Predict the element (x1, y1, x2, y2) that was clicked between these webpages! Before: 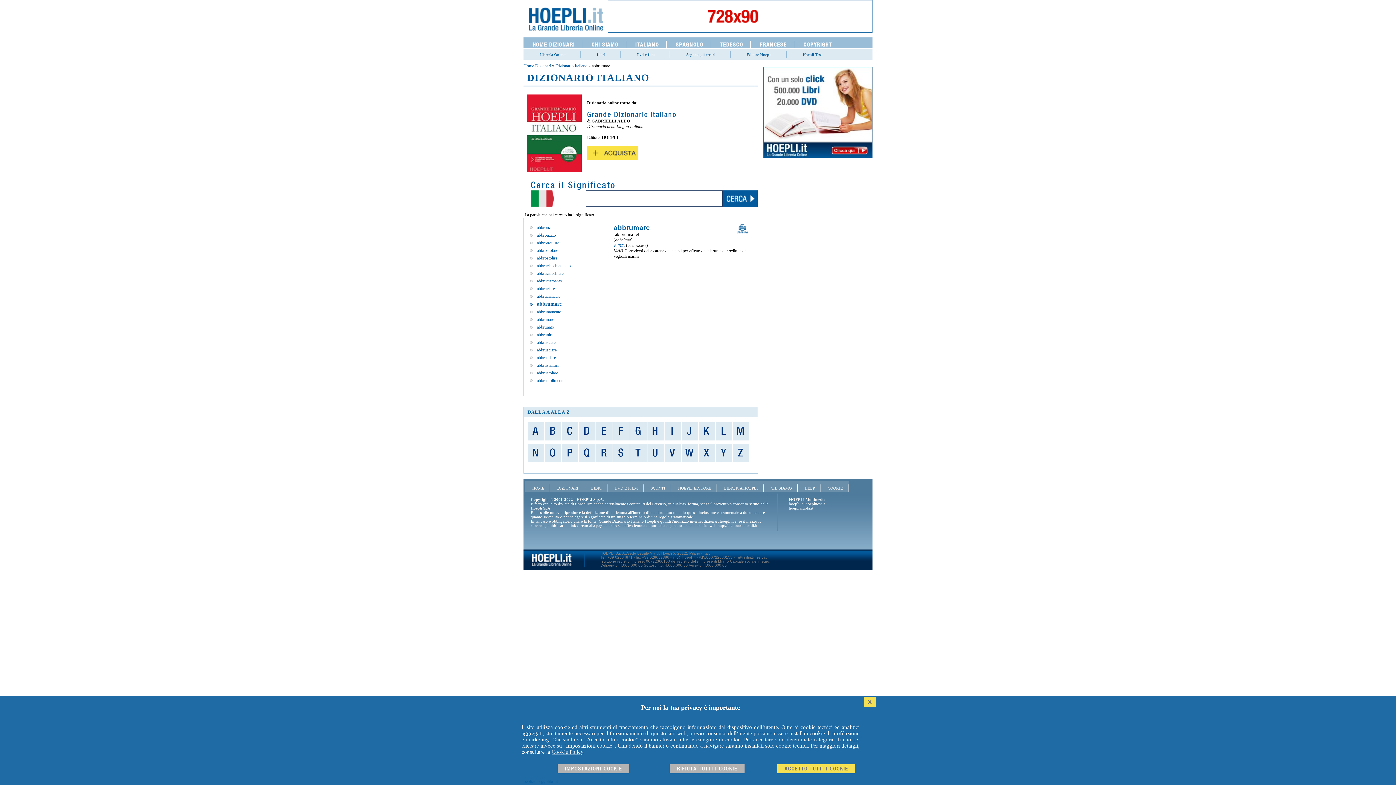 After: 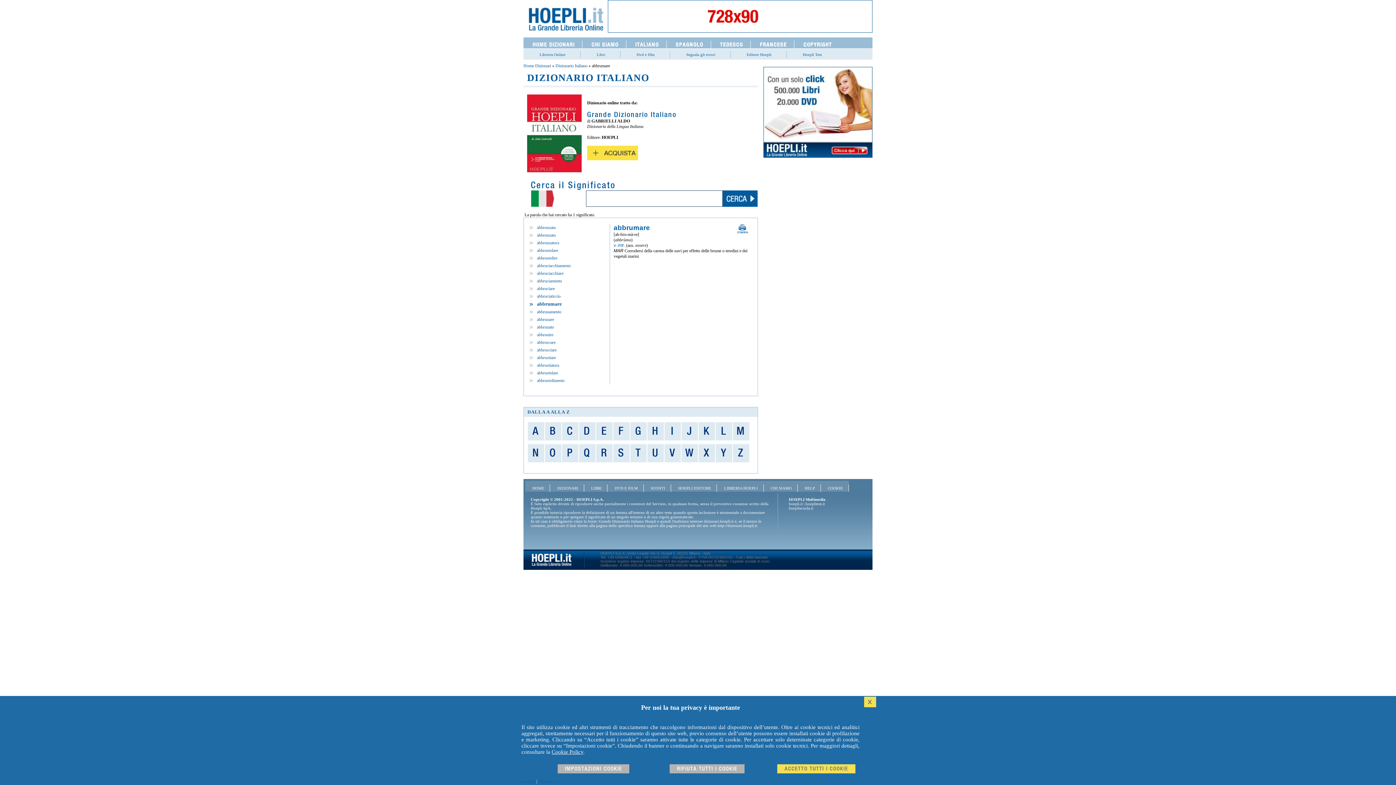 Action: bbox: (805, 501, 825, 506) label: hoeplitest.it